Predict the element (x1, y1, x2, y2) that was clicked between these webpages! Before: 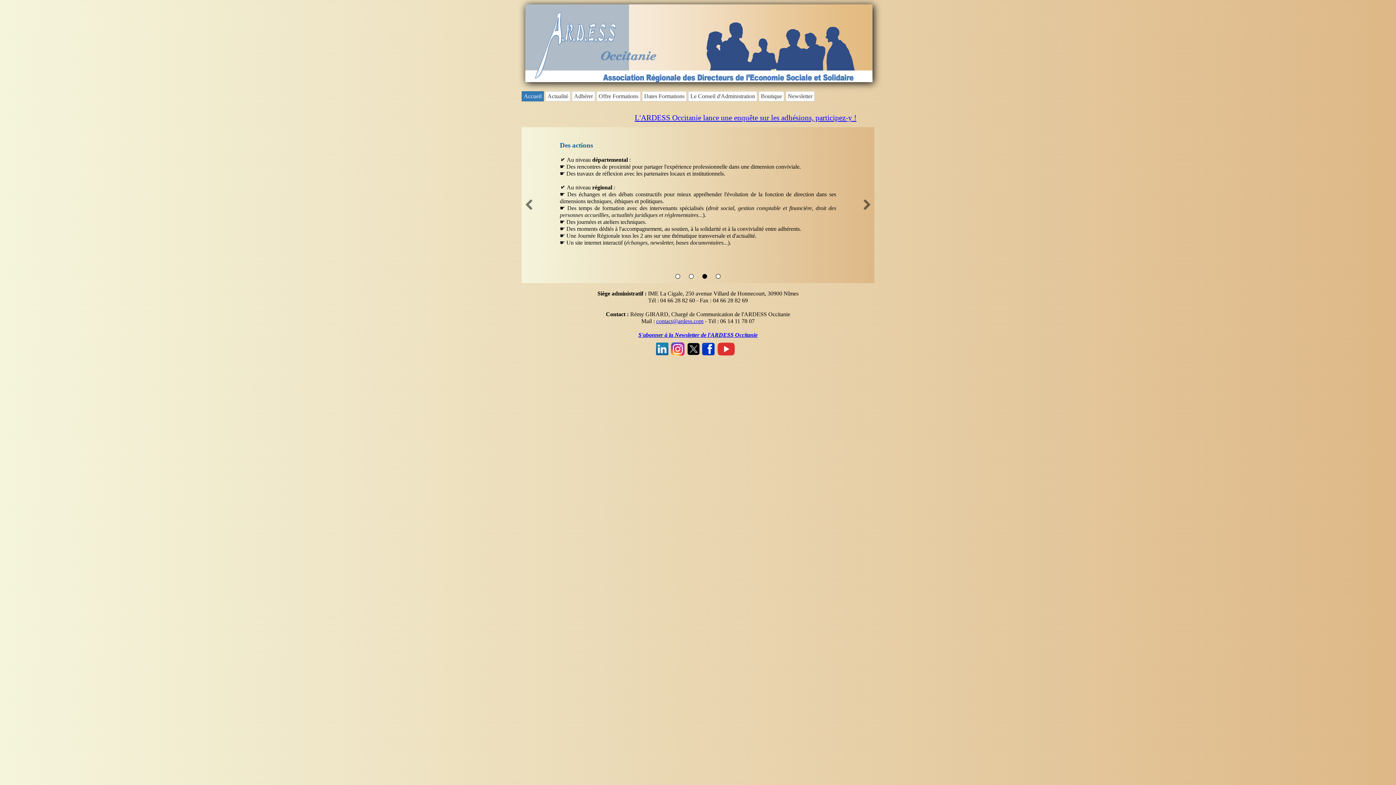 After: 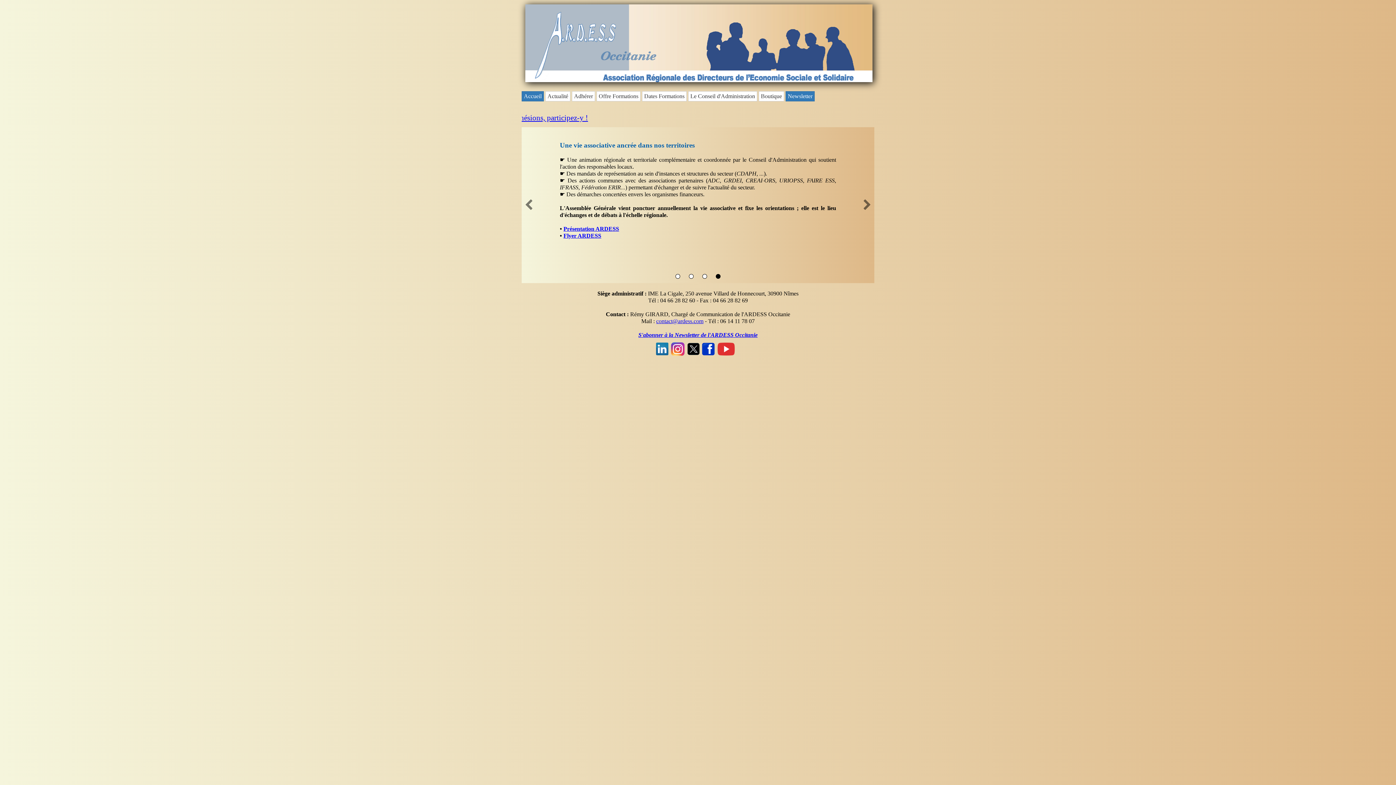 Action: bbox: (785, 91, 814, 101) label: Newsletter